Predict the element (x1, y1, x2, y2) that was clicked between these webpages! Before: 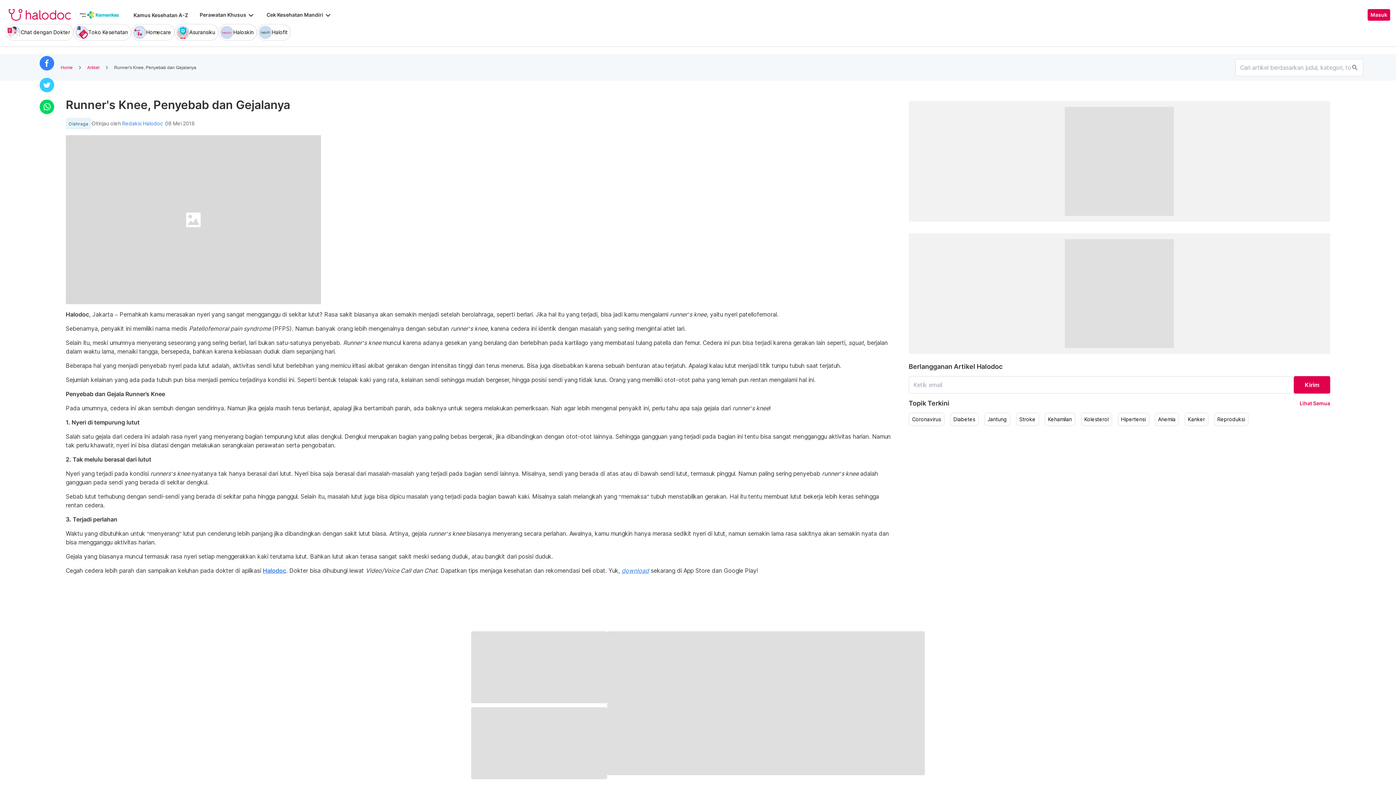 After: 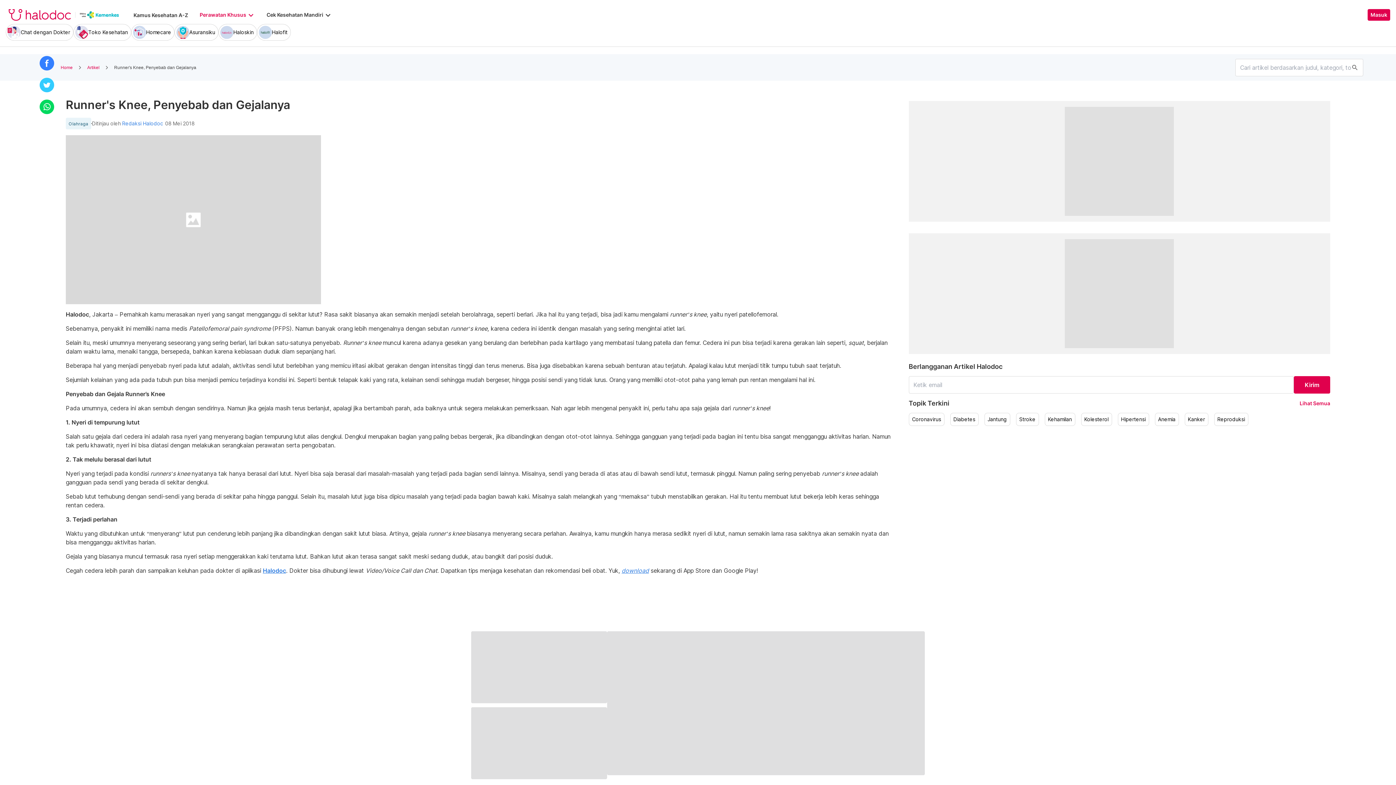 Action: label: Perawatan Khusus
keyboard_arrow_down bbox: (199, 10, 255, 19)